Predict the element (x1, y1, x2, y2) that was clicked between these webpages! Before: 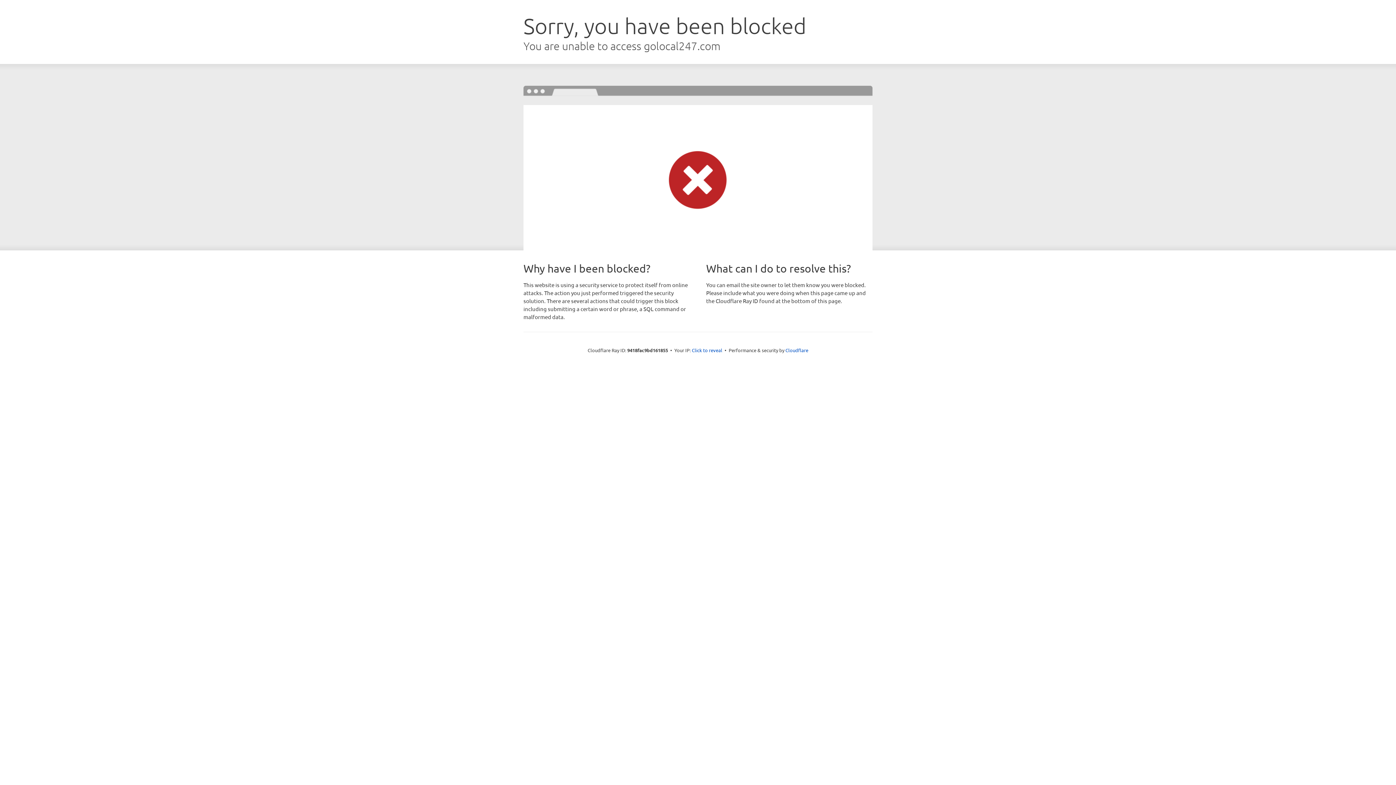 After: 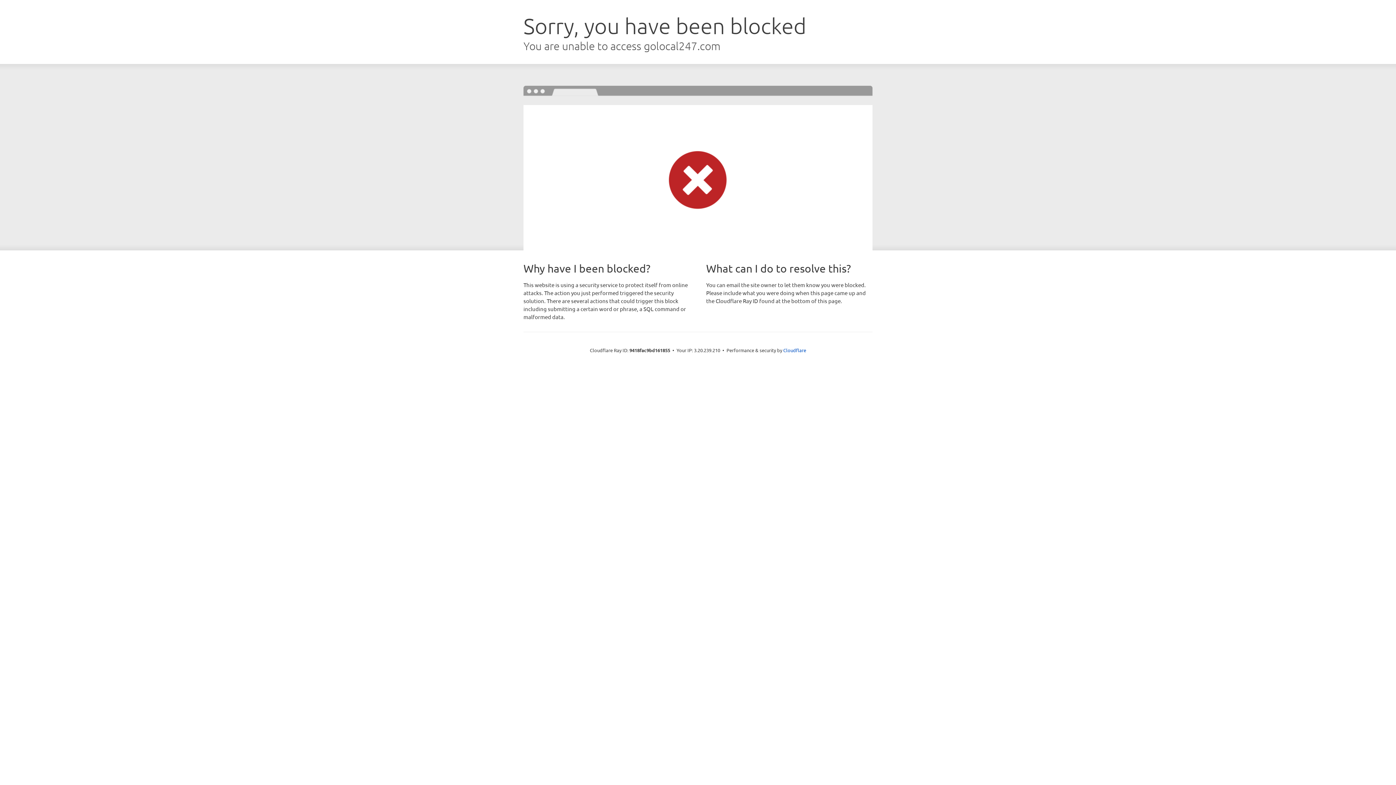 Action: label: Click to reveal bbox: (692, 346, 722, 353)